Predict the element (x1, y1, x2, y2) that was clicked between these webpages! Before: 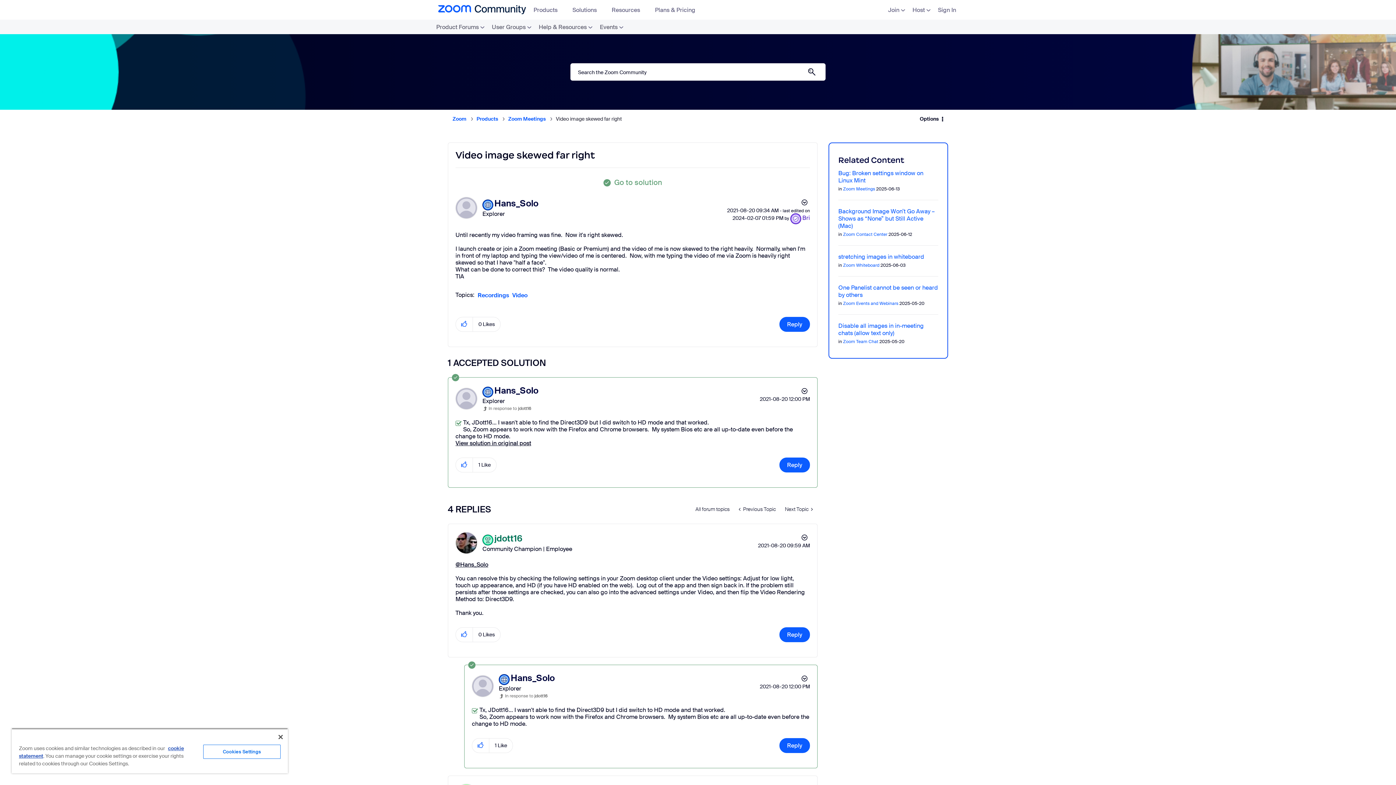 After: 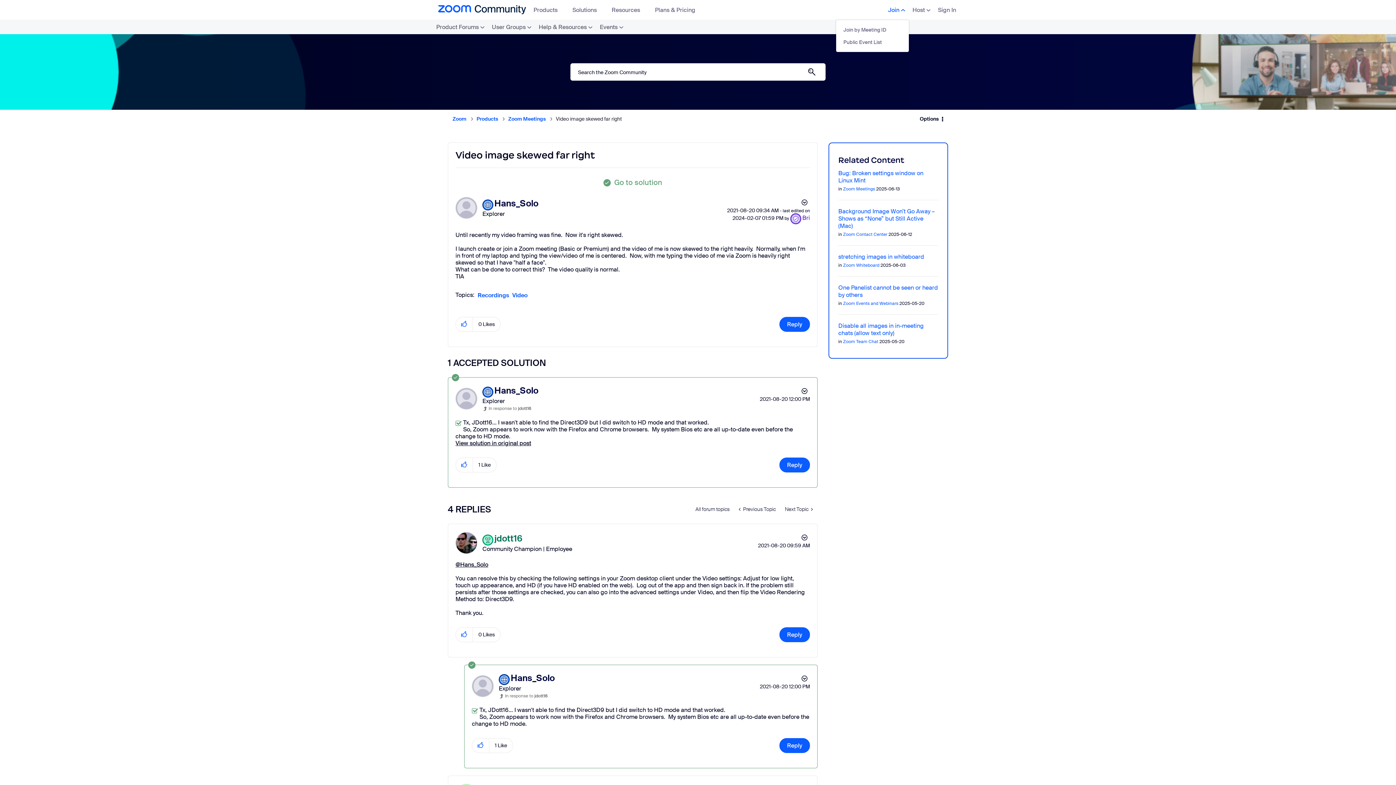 Action: bbox: (888, 6, 905, 13) label: Join